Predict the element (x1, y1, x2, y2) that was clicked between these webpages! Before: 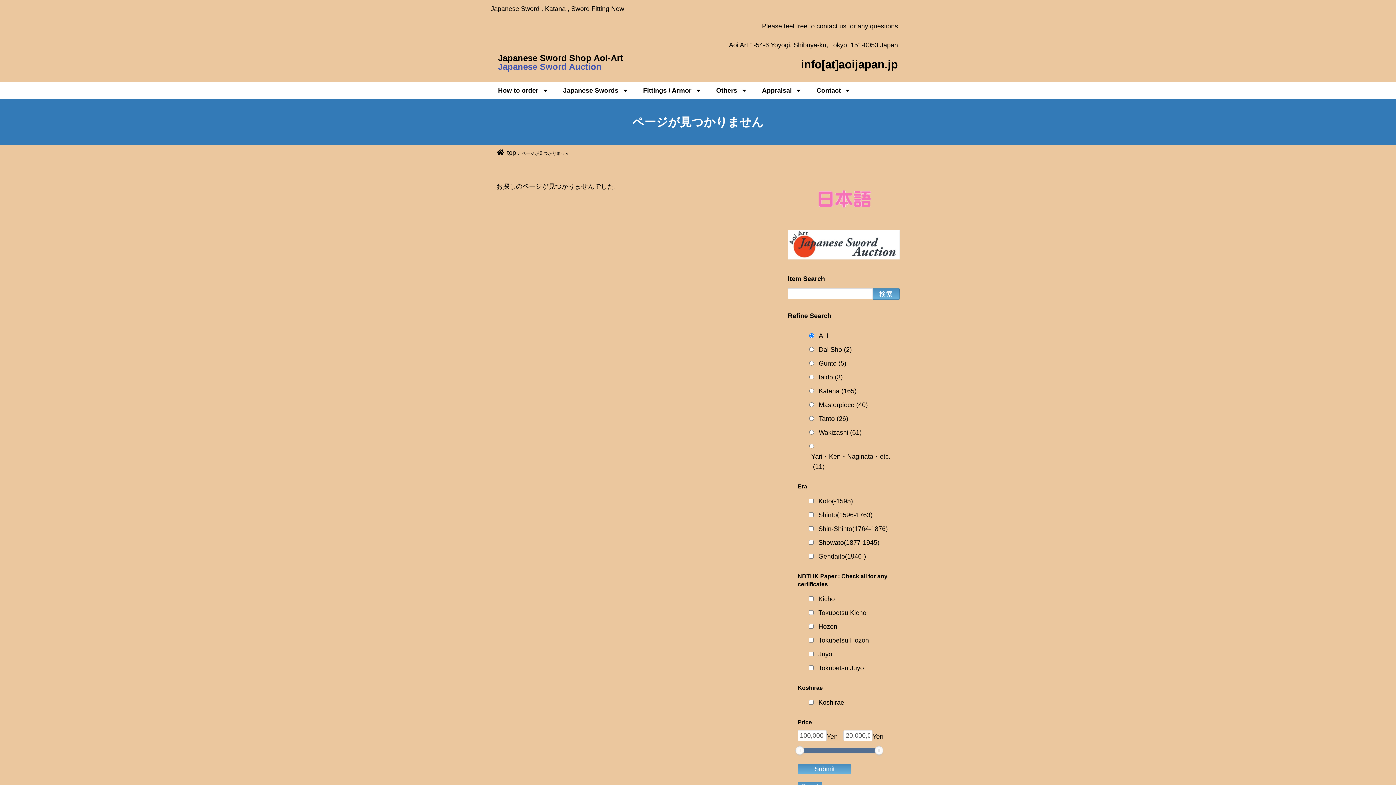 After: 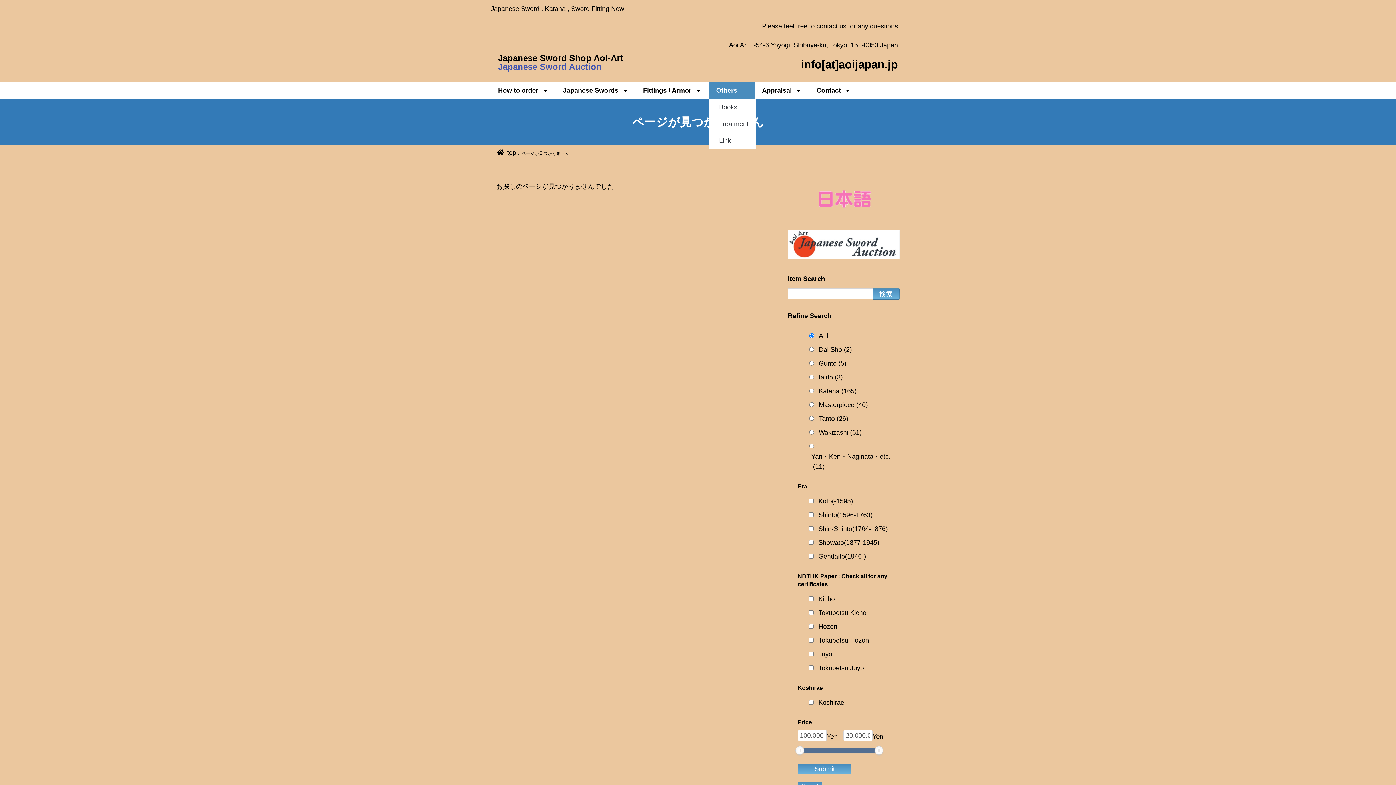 Action: label: Others bbox: (709, 82, 754, 98)